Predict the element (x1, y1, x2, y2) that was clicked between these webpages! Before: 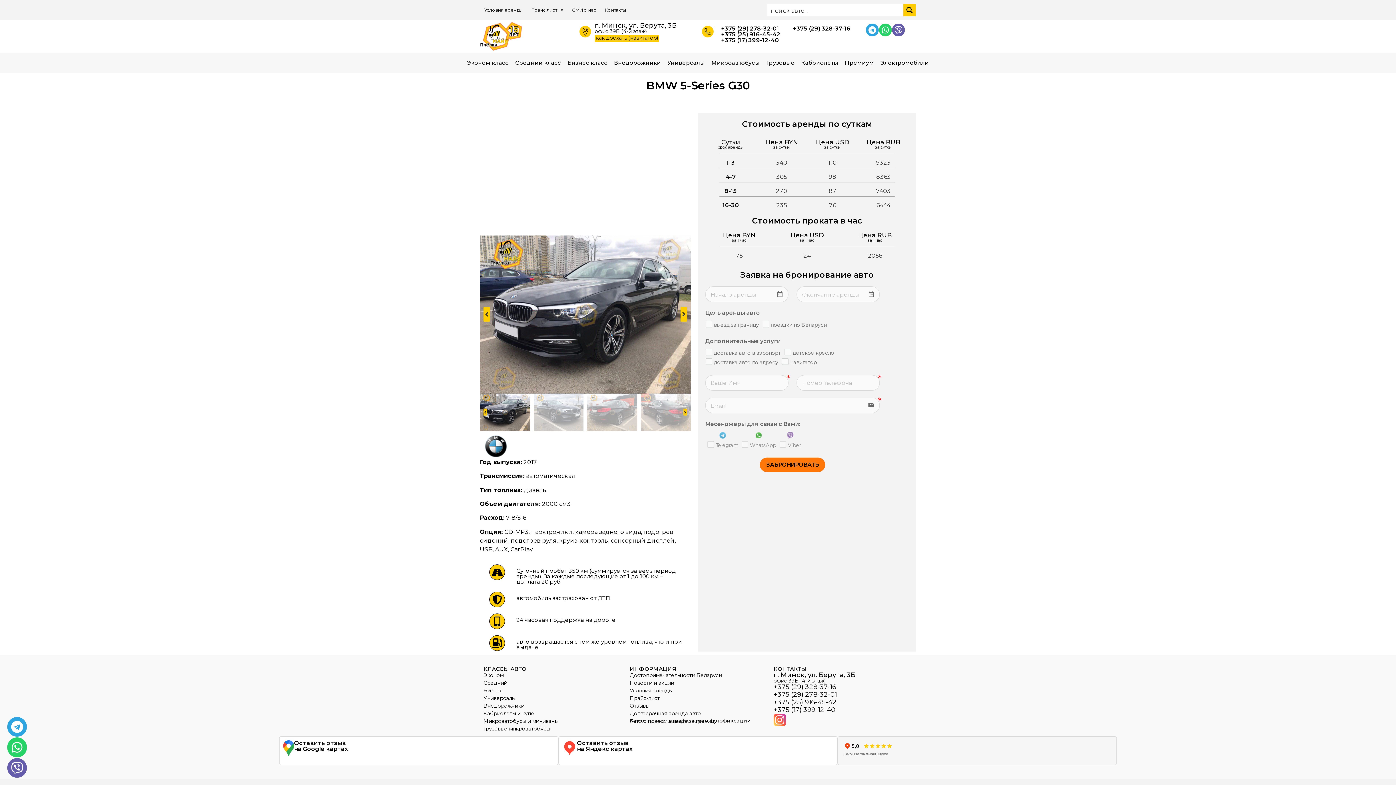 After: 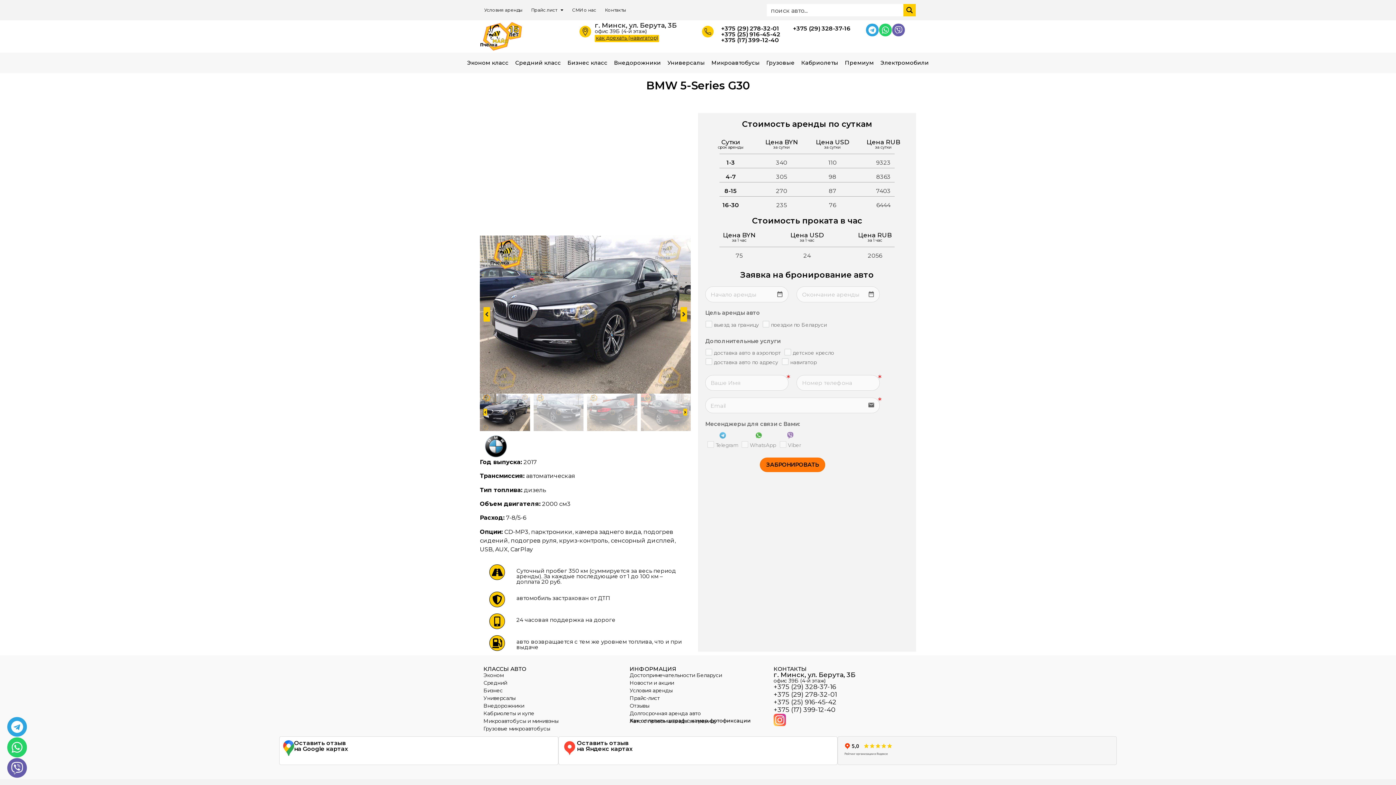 Action: bbox: (837, 736, 1117, 765)